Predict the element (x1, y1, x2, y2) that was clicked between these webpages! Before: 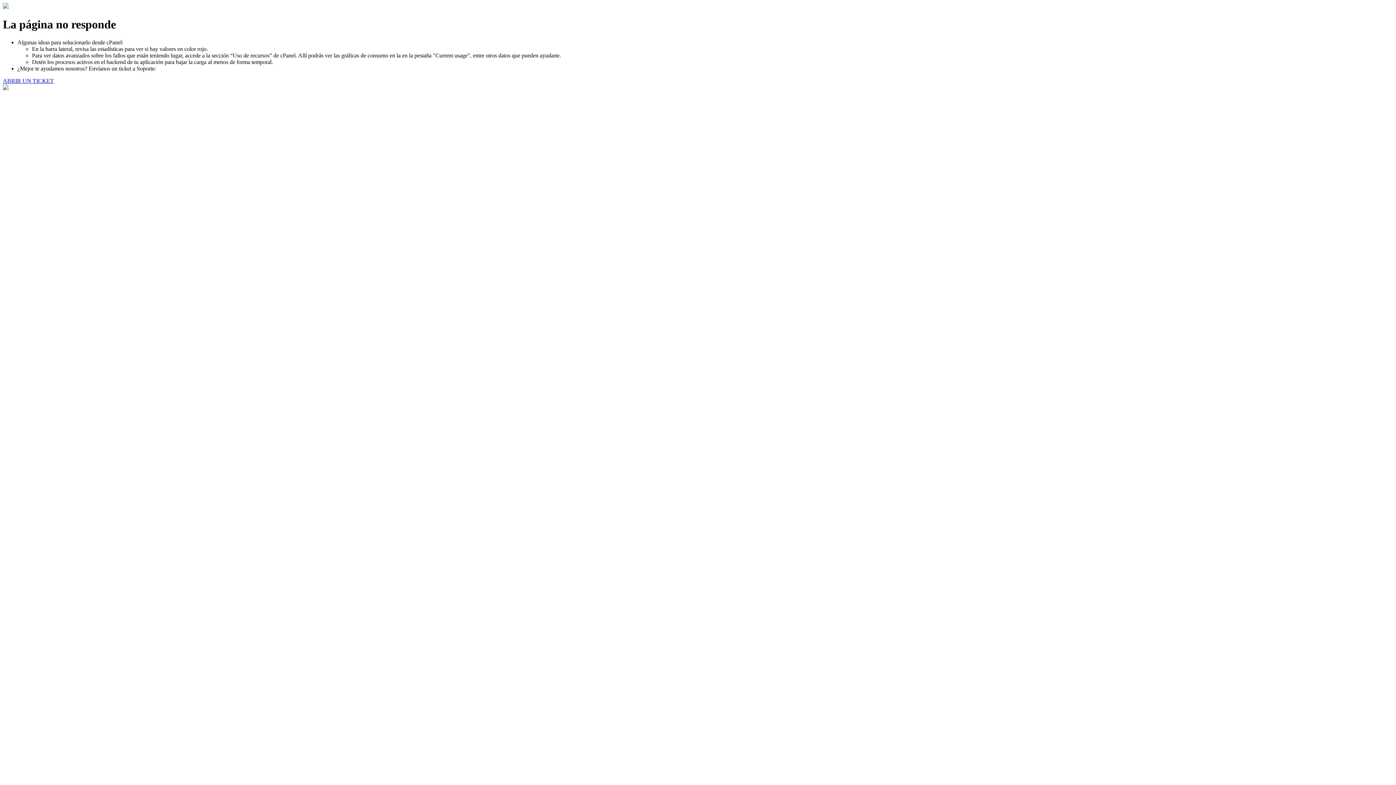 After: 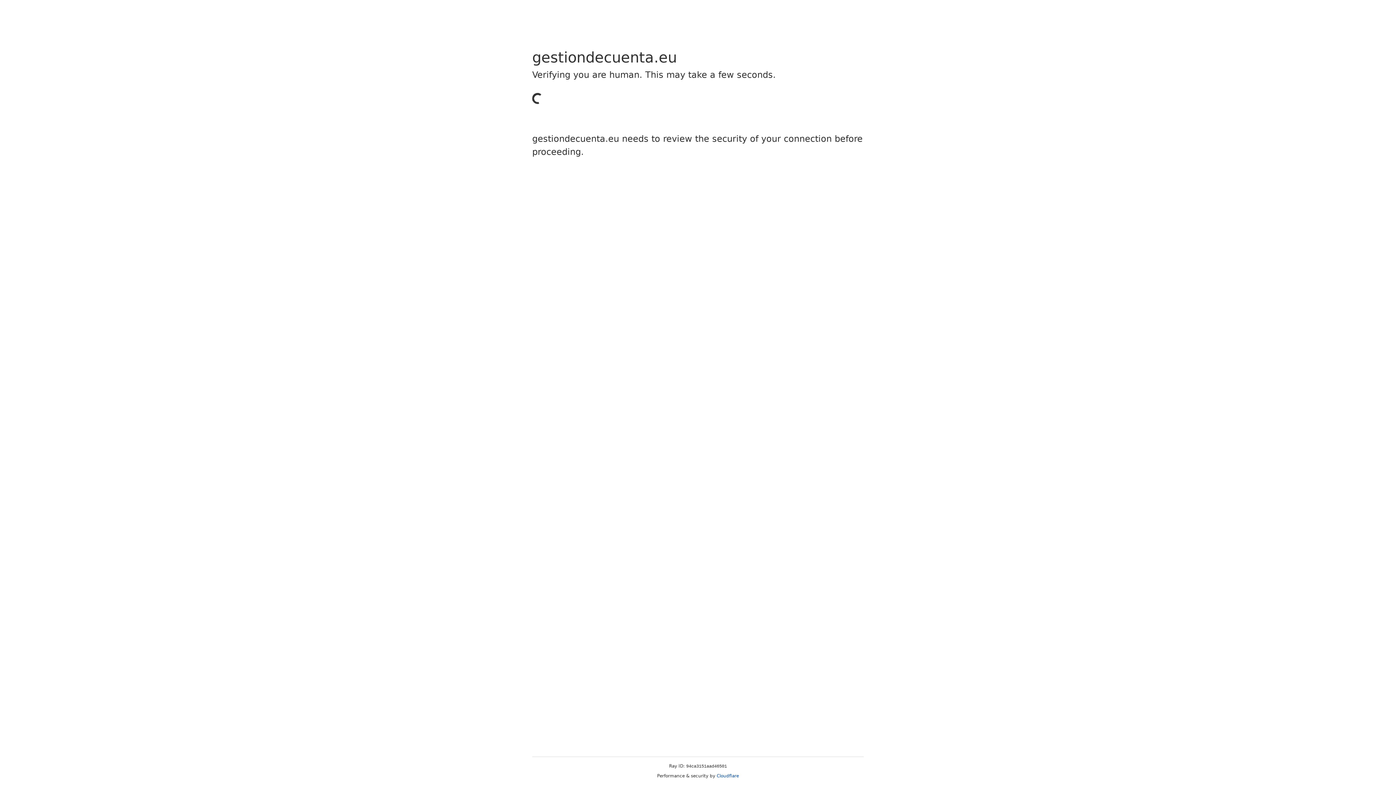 Action: bbox: (2, 77, 53, 83) label: ABRIR UN TICKET